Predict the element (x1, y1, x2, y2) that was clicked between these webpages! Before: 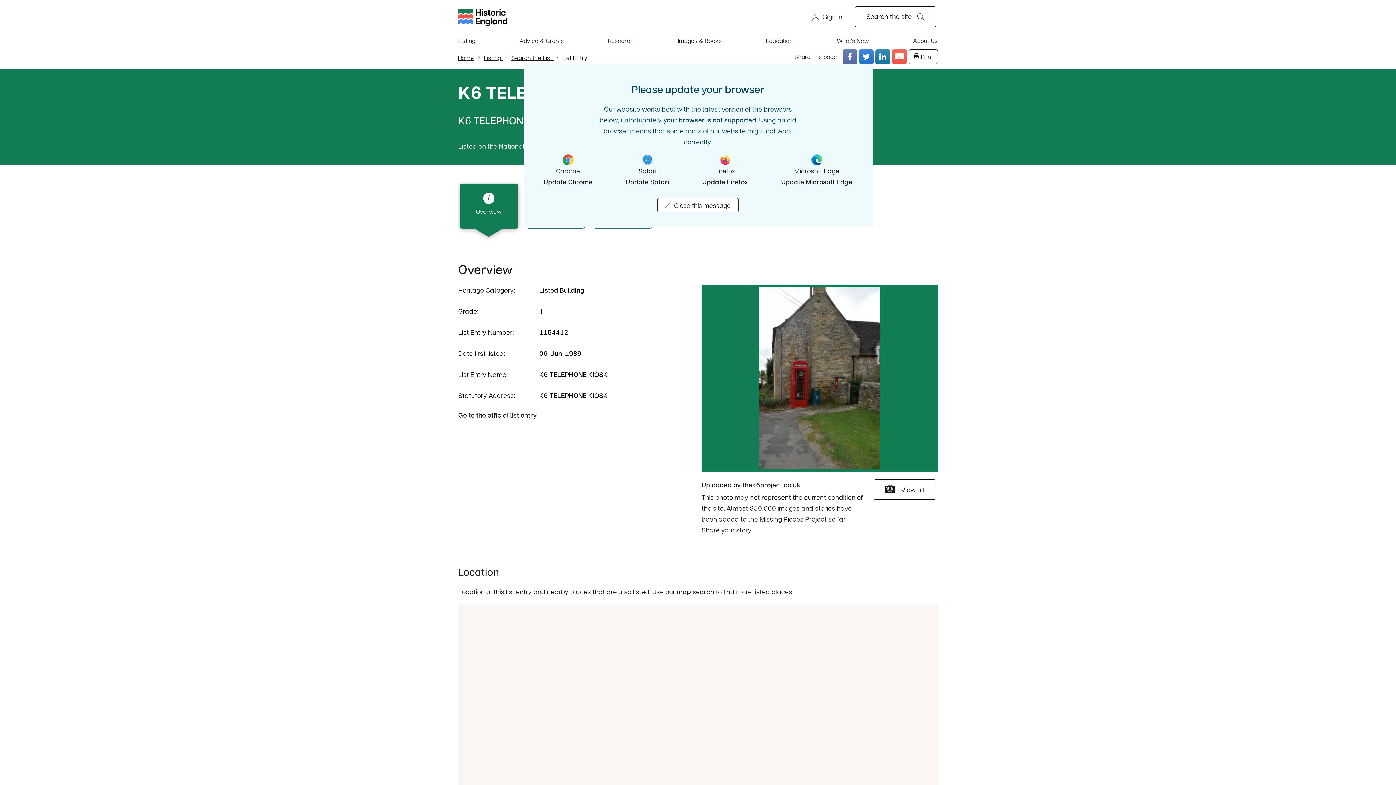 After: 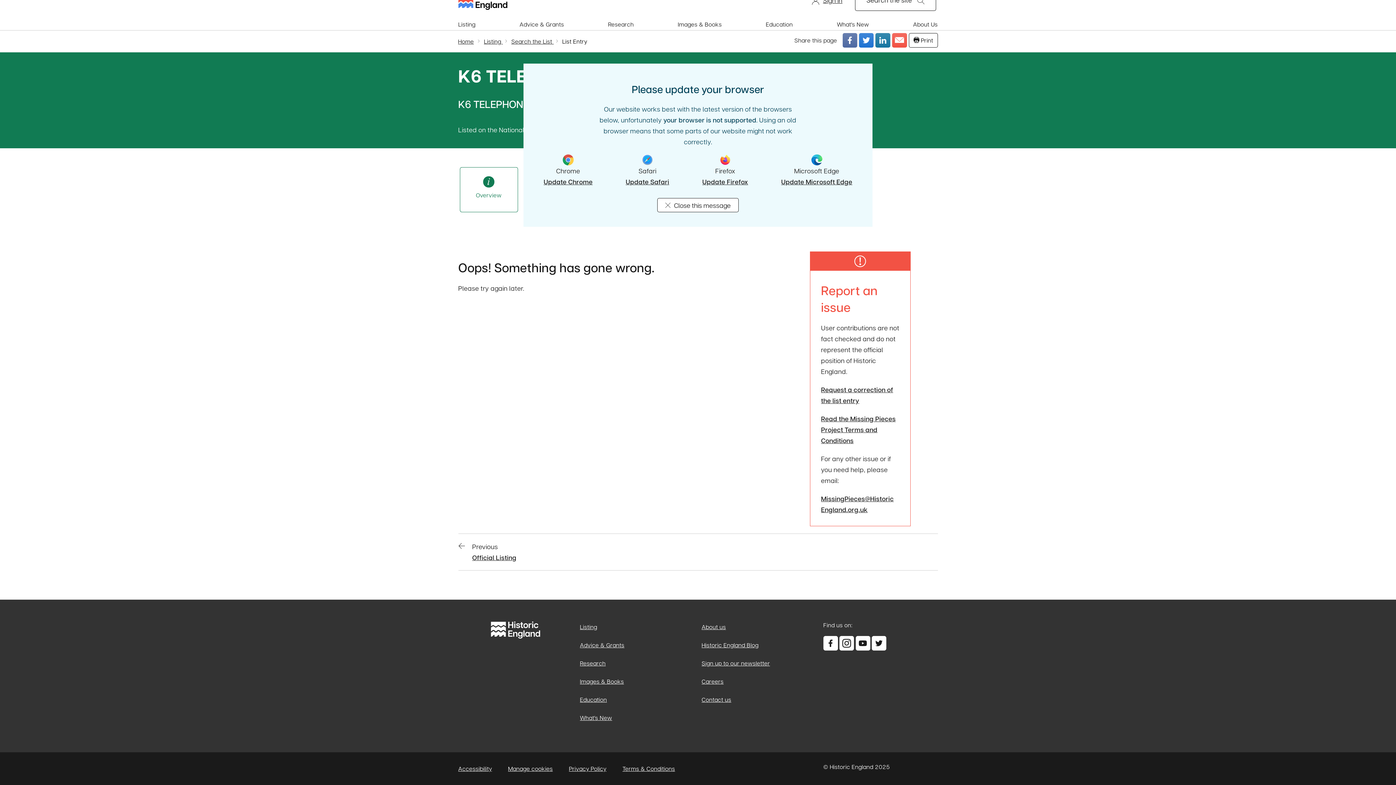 Action: bbox: (873, 479, 936, 500) label: View all